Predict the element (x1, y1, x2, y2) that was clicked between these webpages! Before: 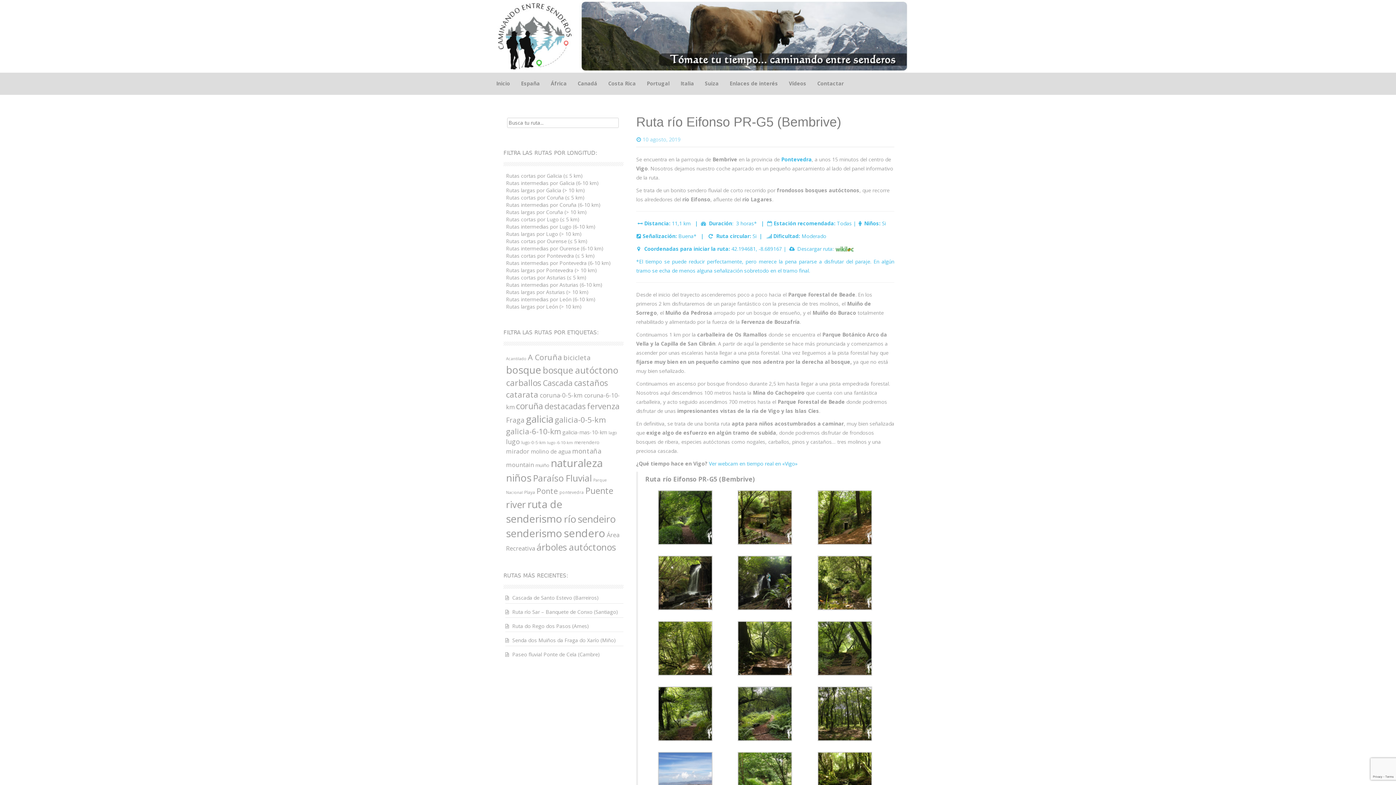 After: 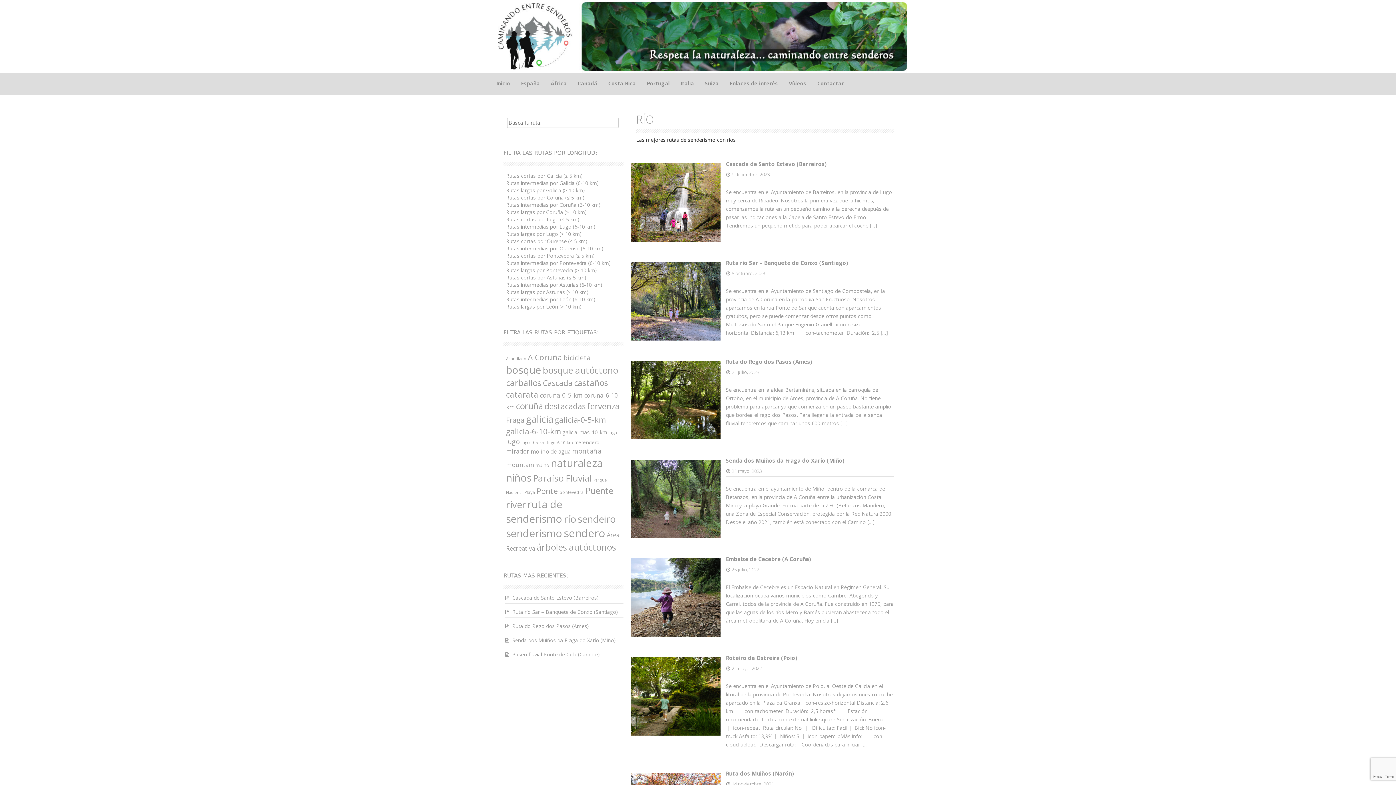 Action: label: río (182 elementos) bbox: (564, 512, 576, 525)